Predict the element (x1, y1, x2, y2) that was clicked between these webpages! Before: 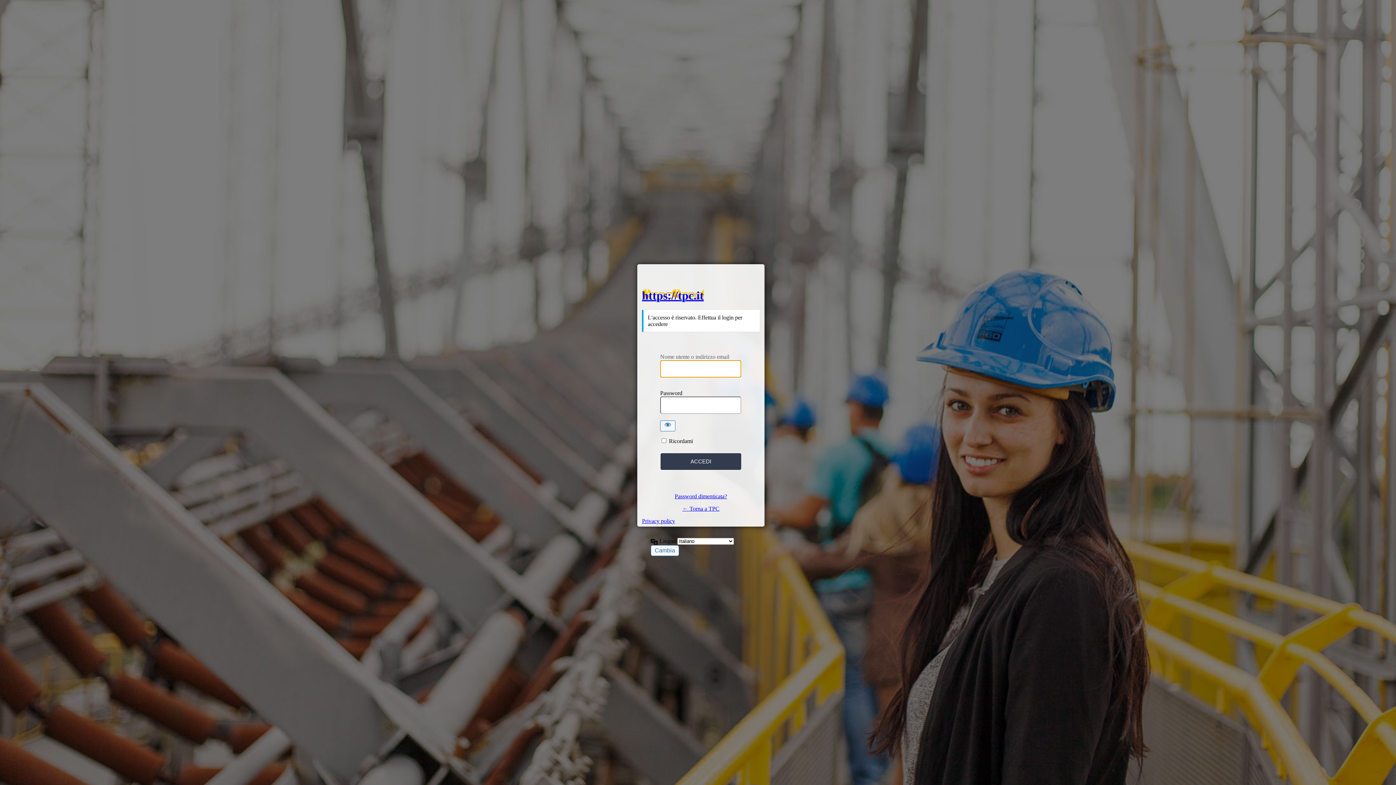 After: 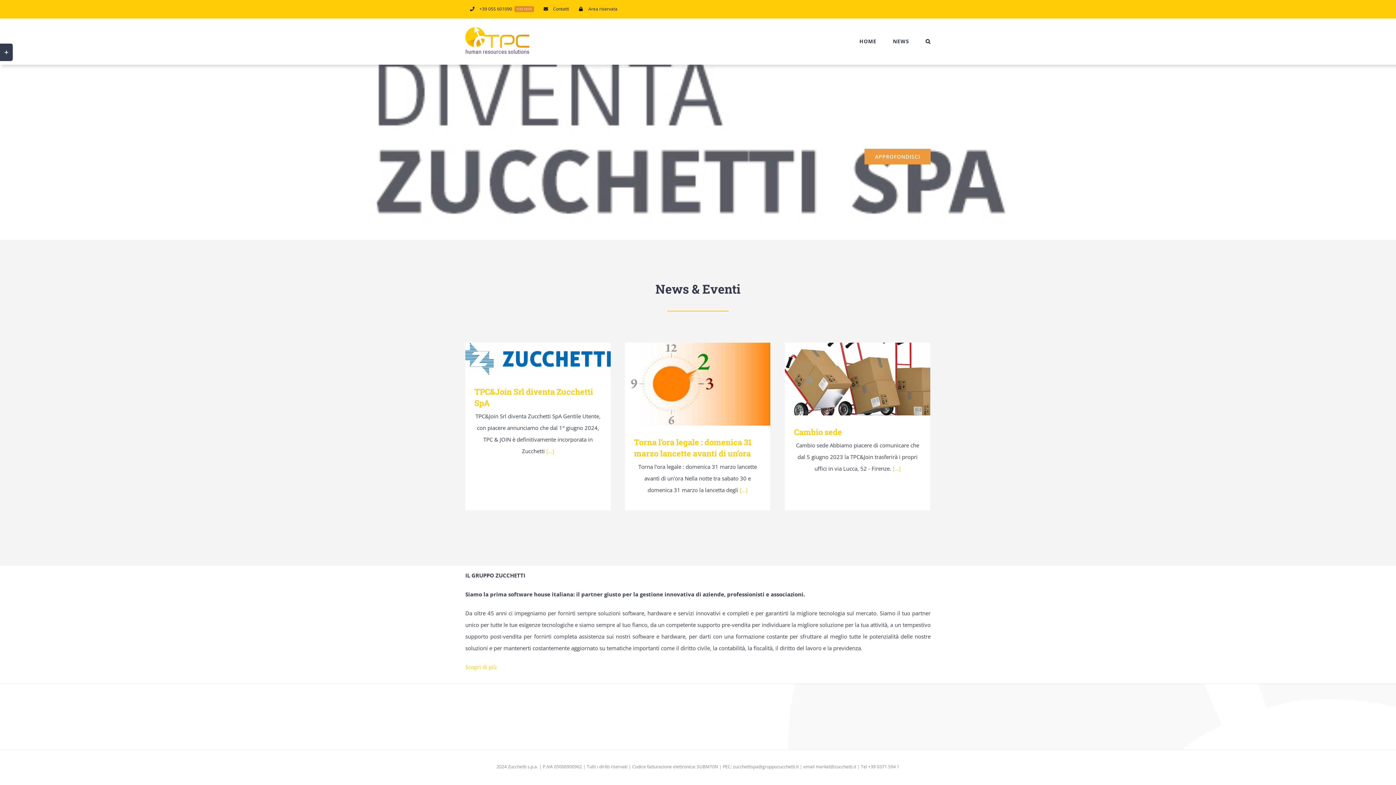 Action: bbox: (642, 288, 704, 302) label: https://tpc.it